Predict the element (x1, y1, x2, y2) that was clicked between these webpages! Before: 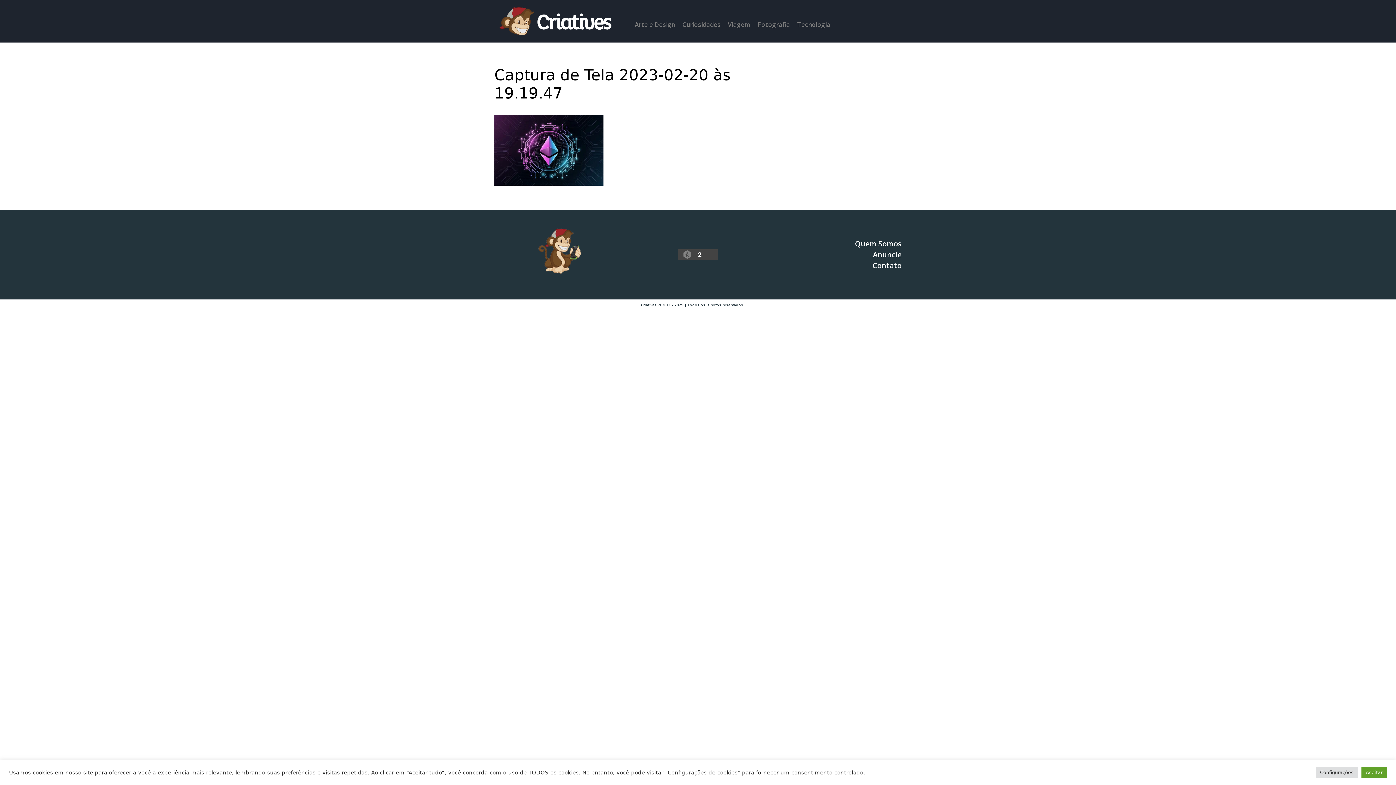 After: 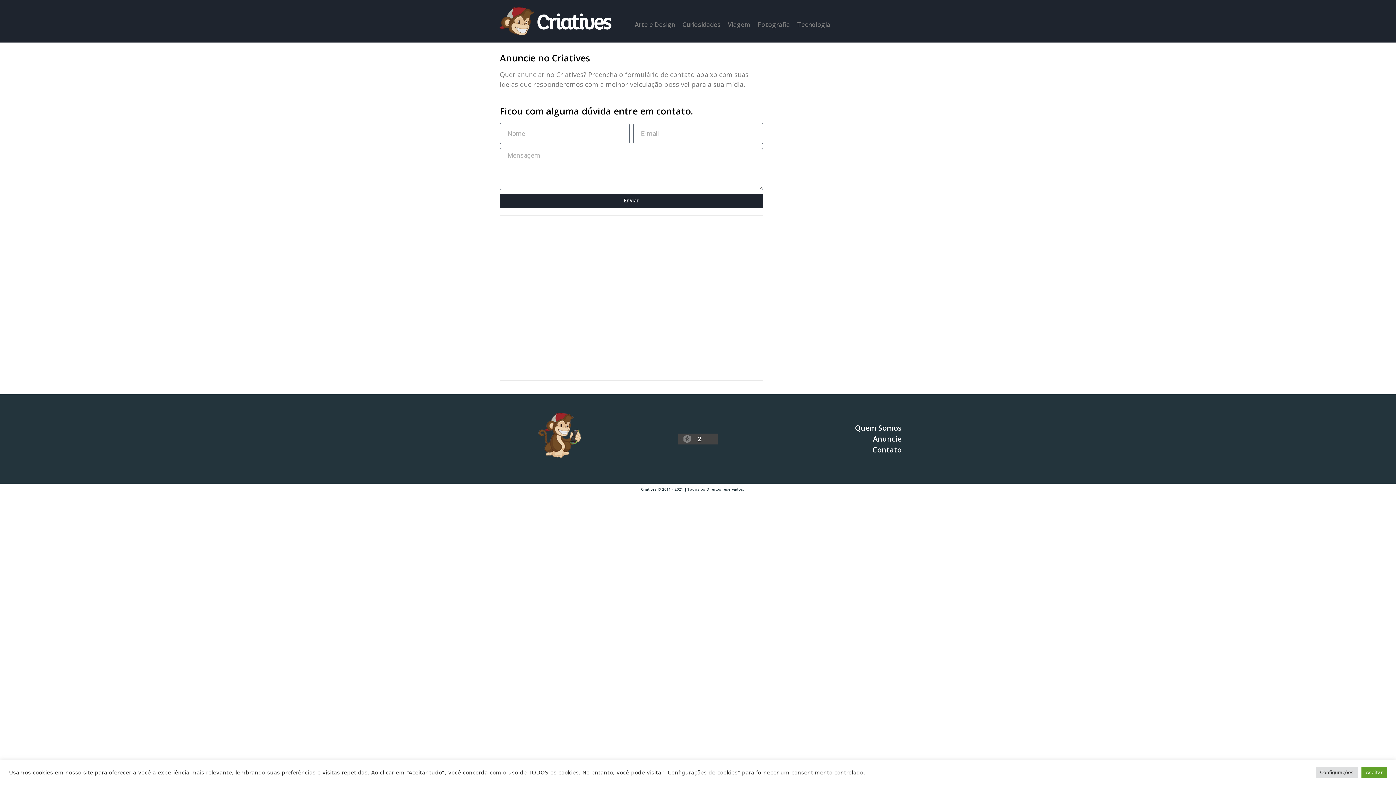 Action: bbox: (873, 249, 901, 259) label: Anuncie